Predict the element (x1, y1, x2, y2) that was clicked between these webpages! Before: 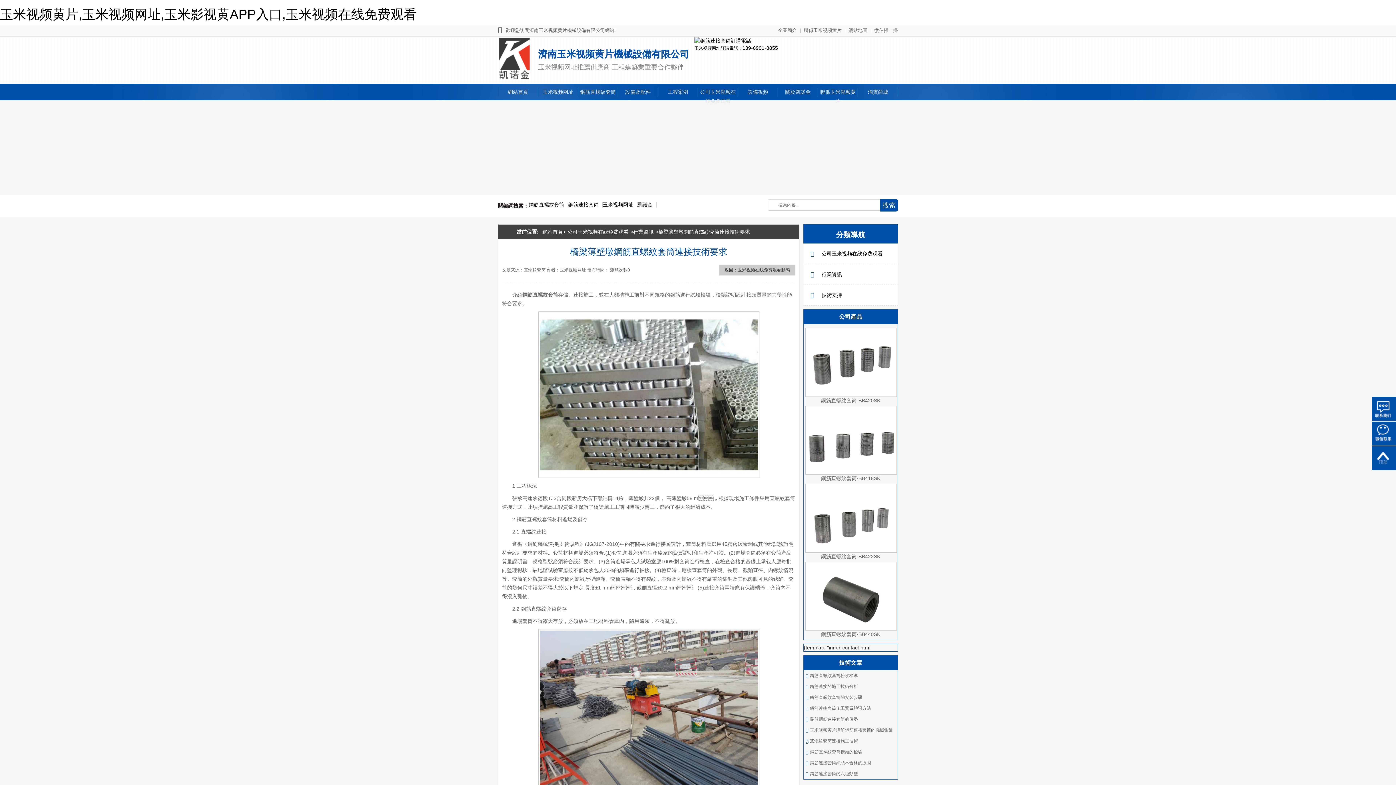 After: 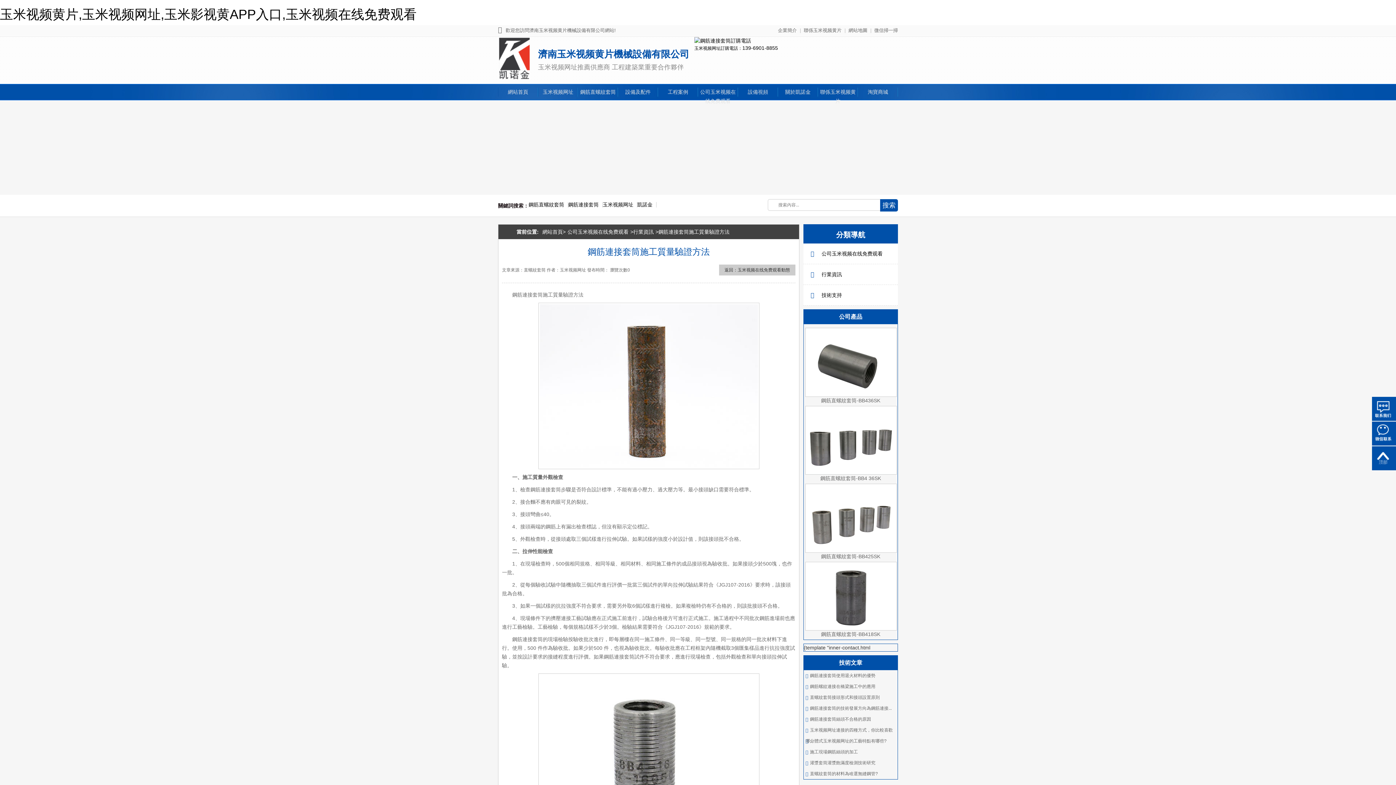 Action: bbox: (810, 706, 871, 711) label: 鋼筋連接套筒施工質量驗證方法